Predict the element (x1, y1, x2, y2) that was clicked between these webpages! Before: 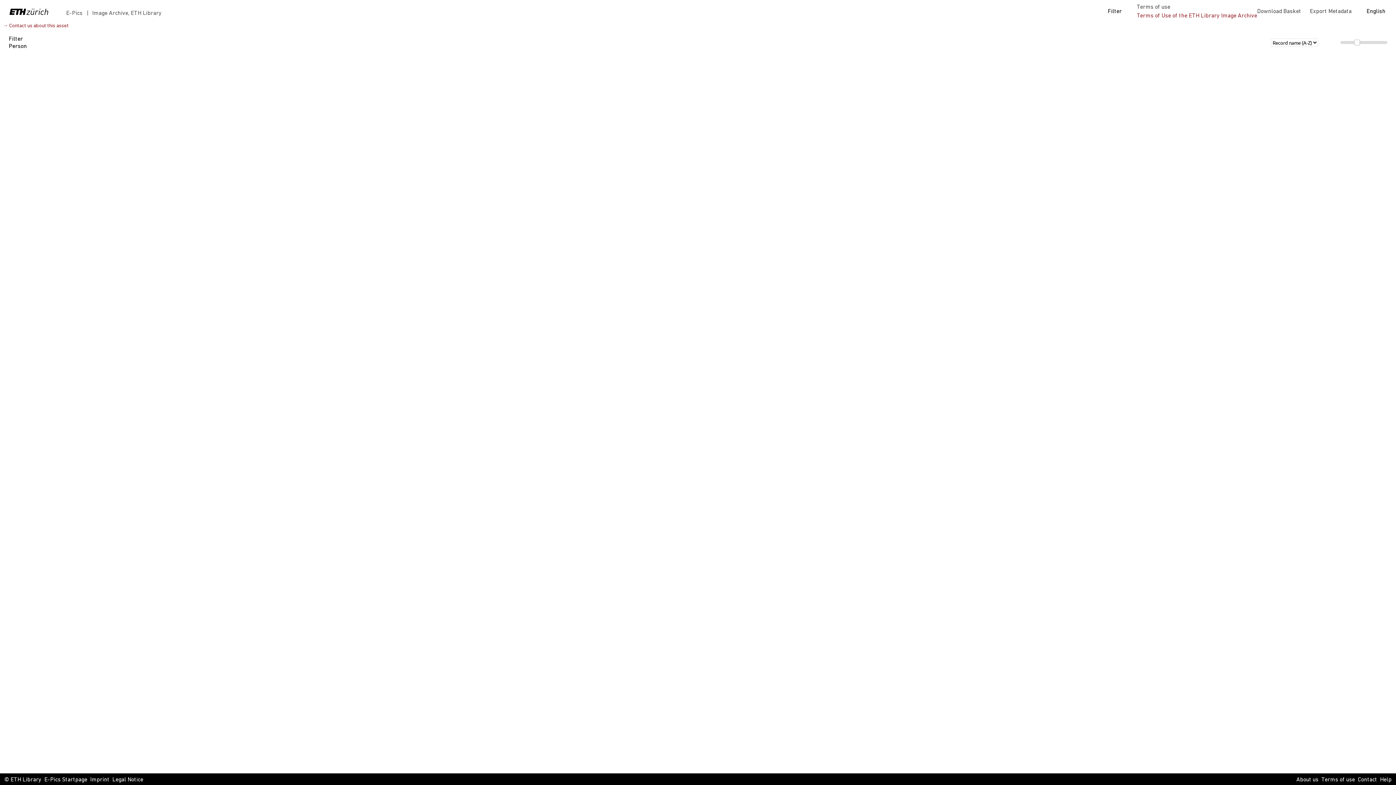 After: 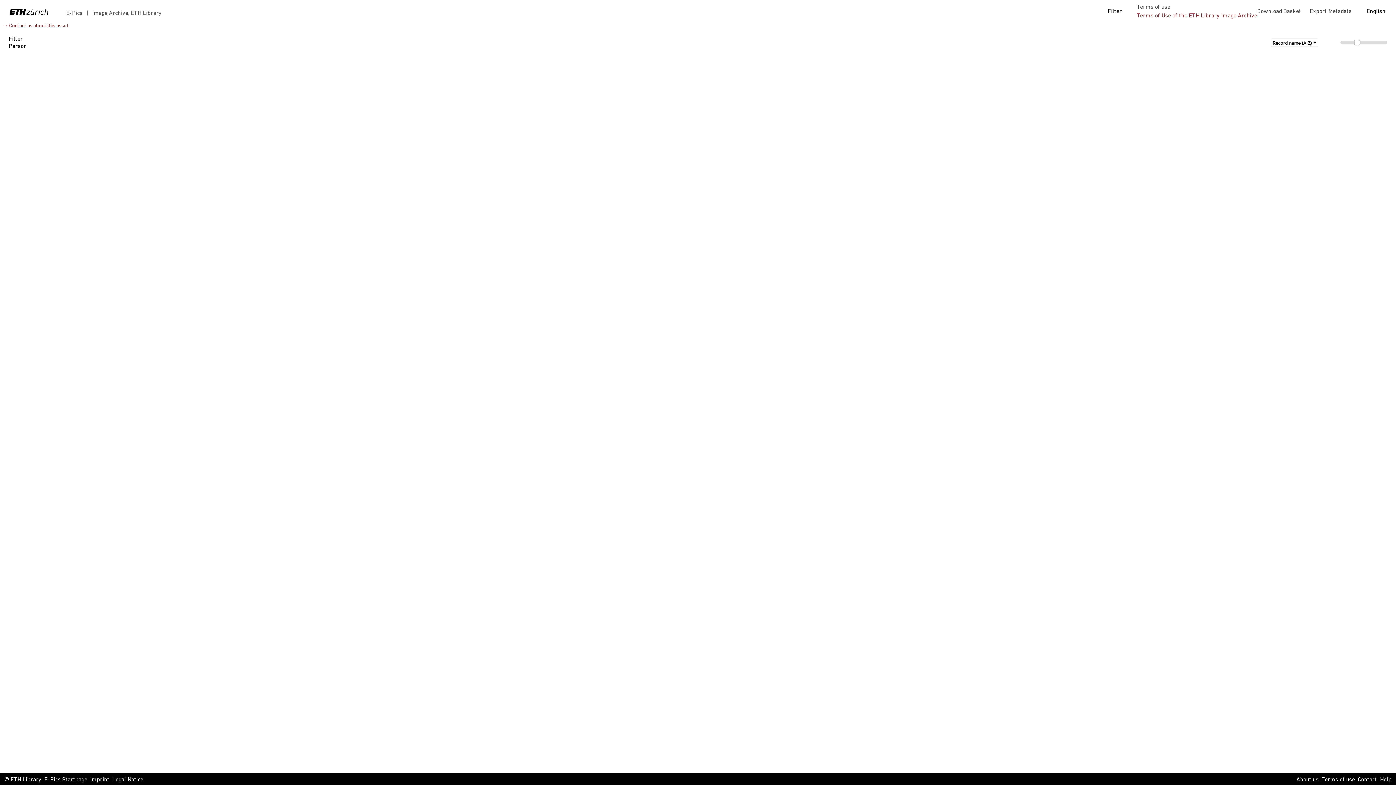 Action: label: Terms of use bbox: (1321, 776, 1355, 784)